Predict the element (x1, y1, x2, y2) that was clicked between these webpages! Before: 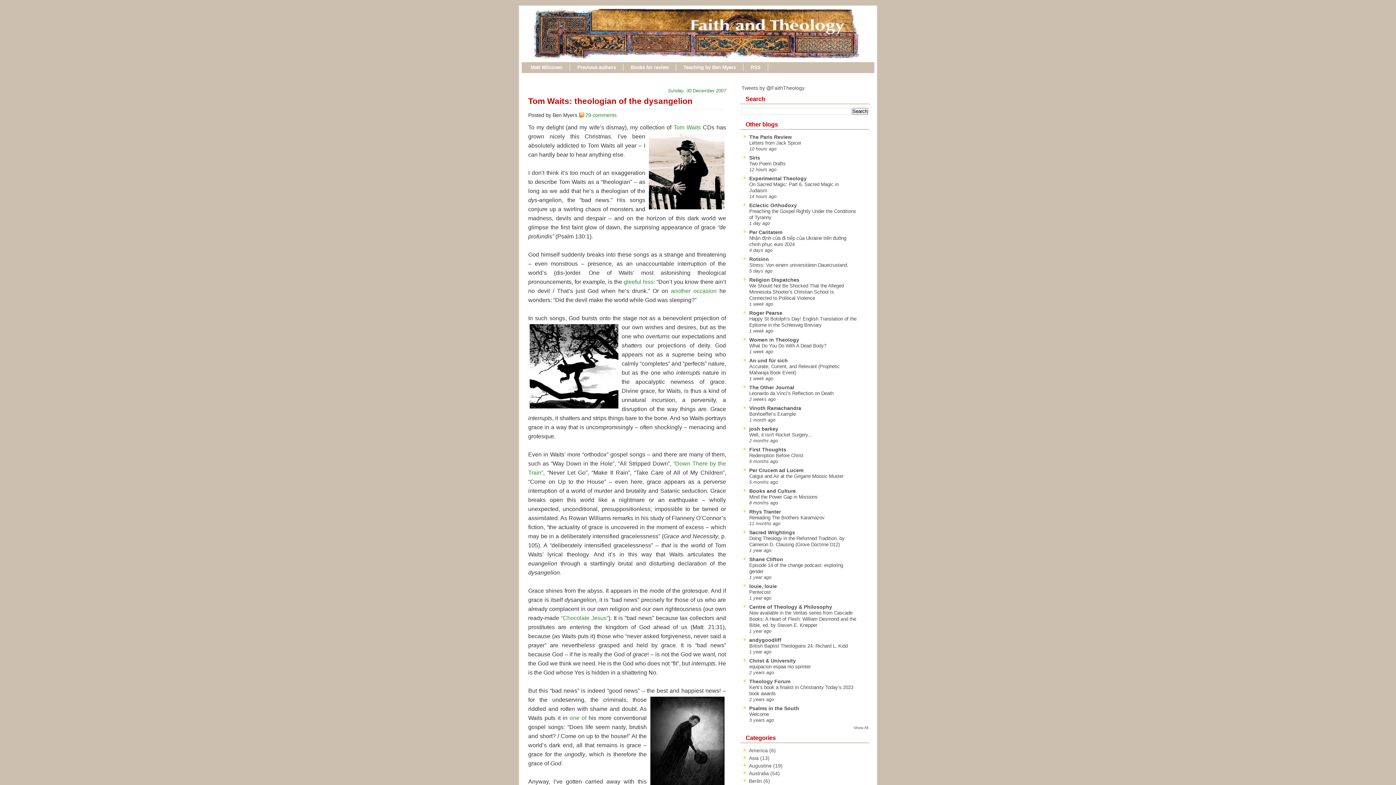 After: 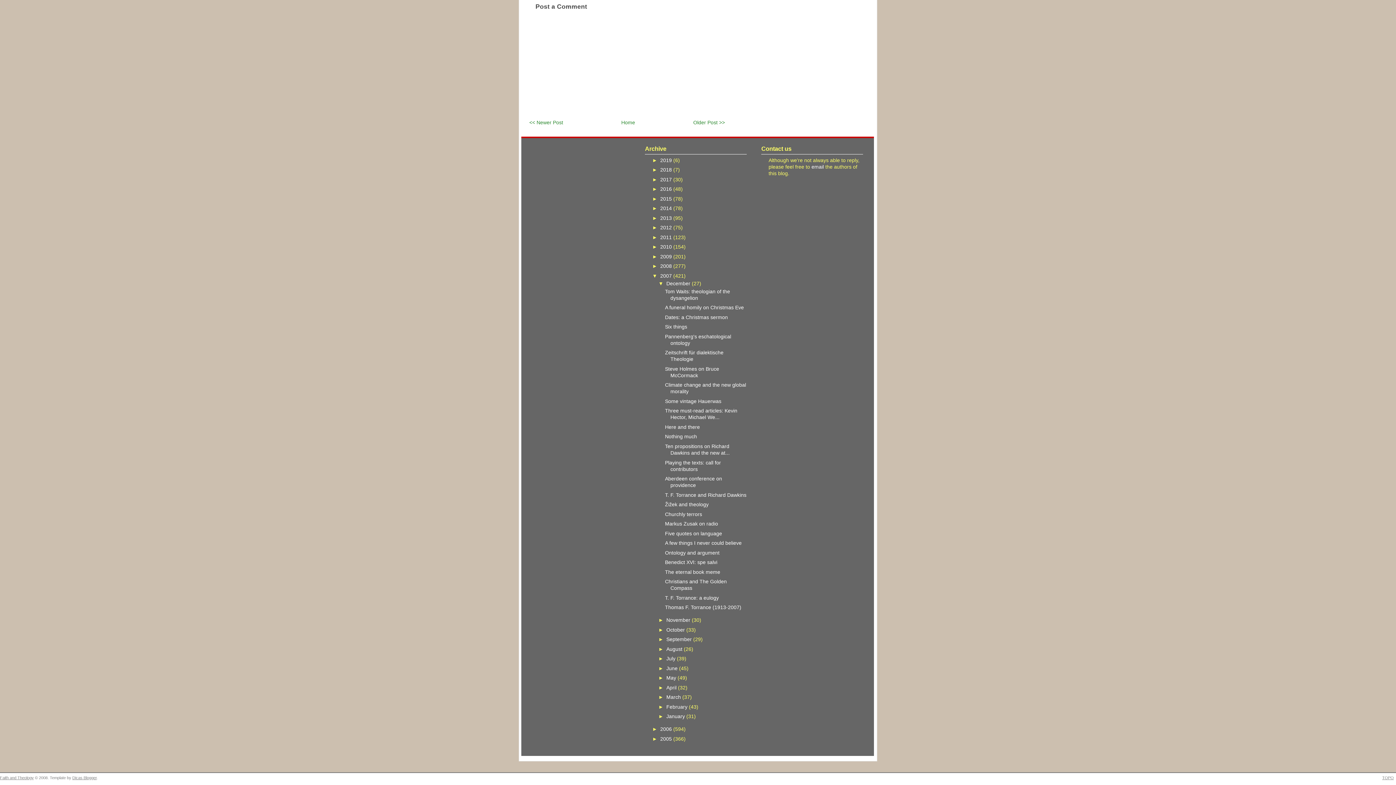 Action: label: 29 comments bbox: (585, 112, 616, 118)